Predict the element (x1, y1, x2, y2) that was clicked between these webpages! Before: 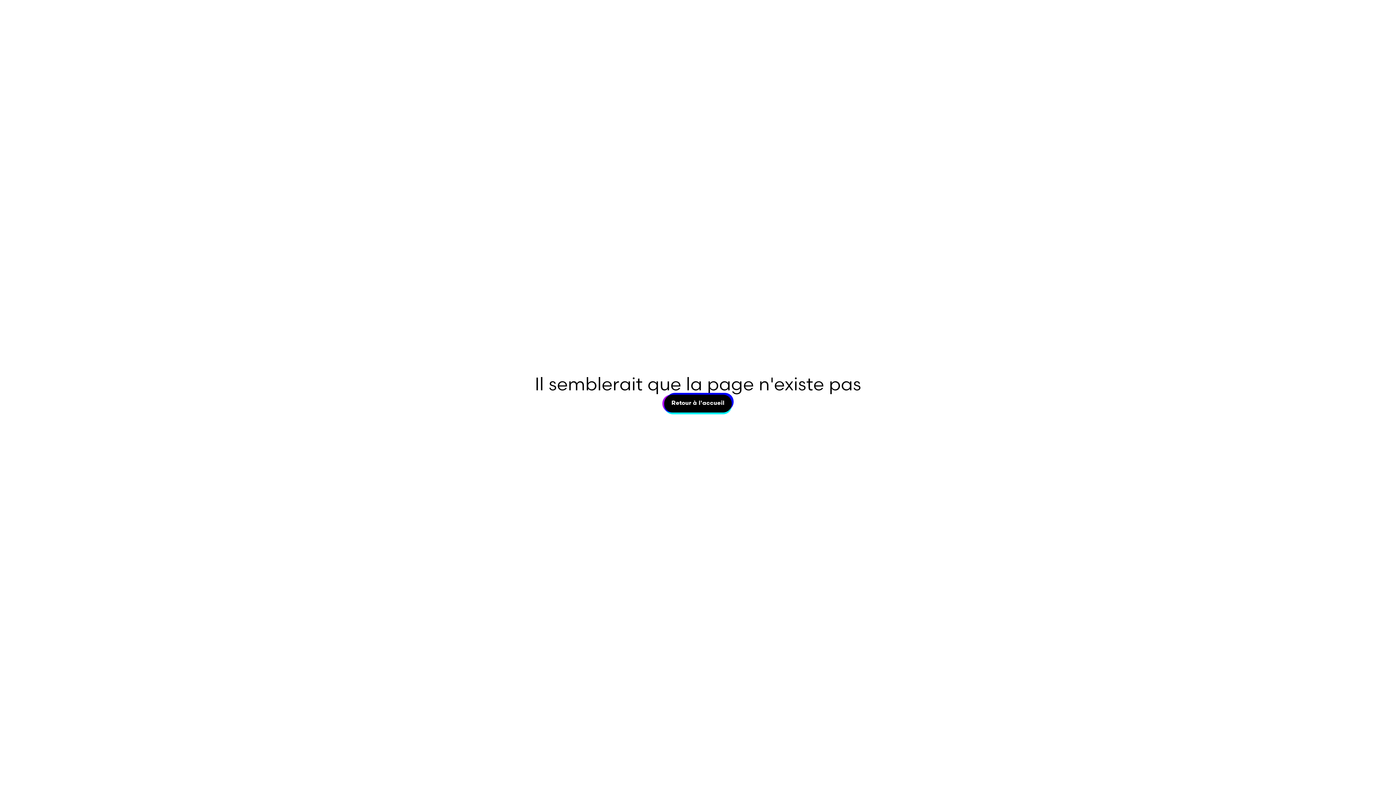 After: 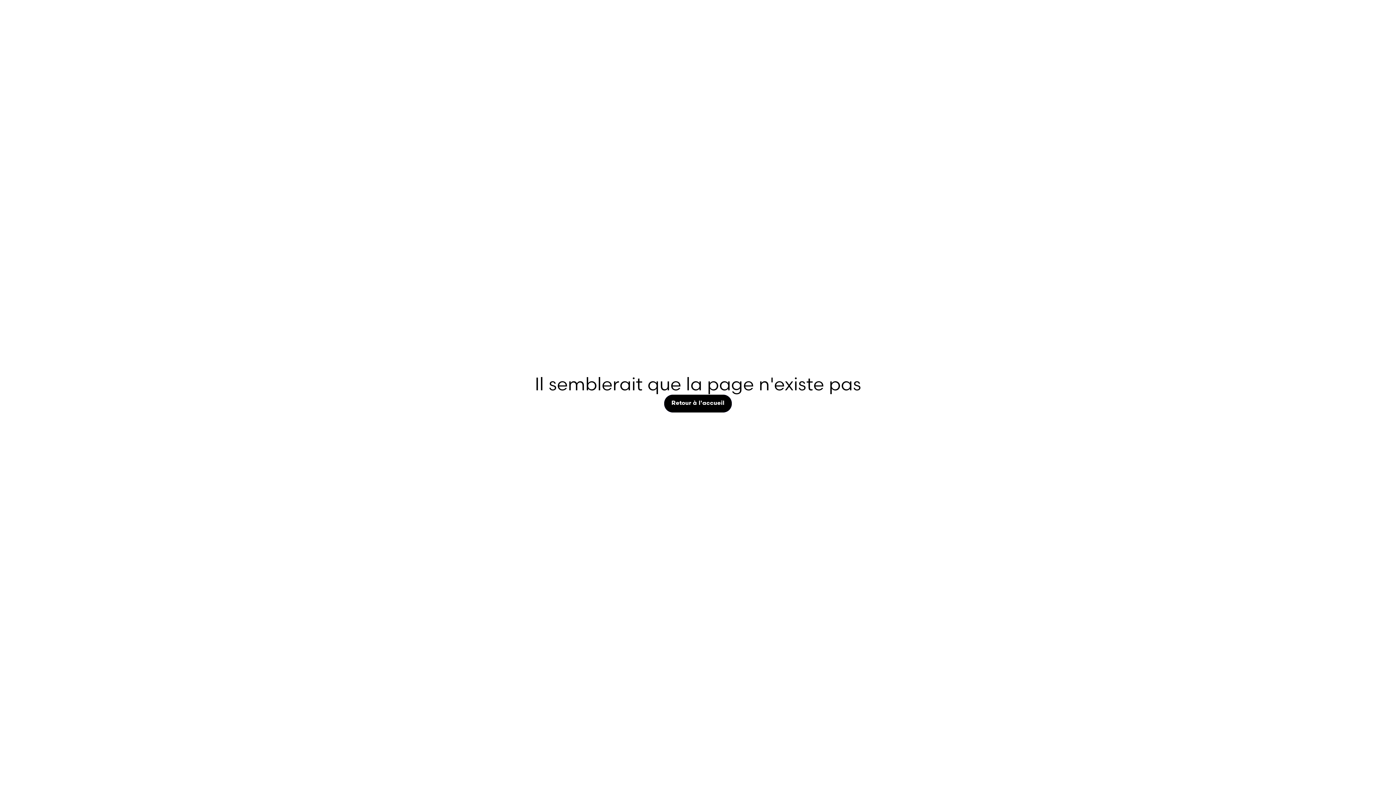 Action: label: Retour à l'accueil
Retour à l'accueil bbox: (664, 394, 731, 412)